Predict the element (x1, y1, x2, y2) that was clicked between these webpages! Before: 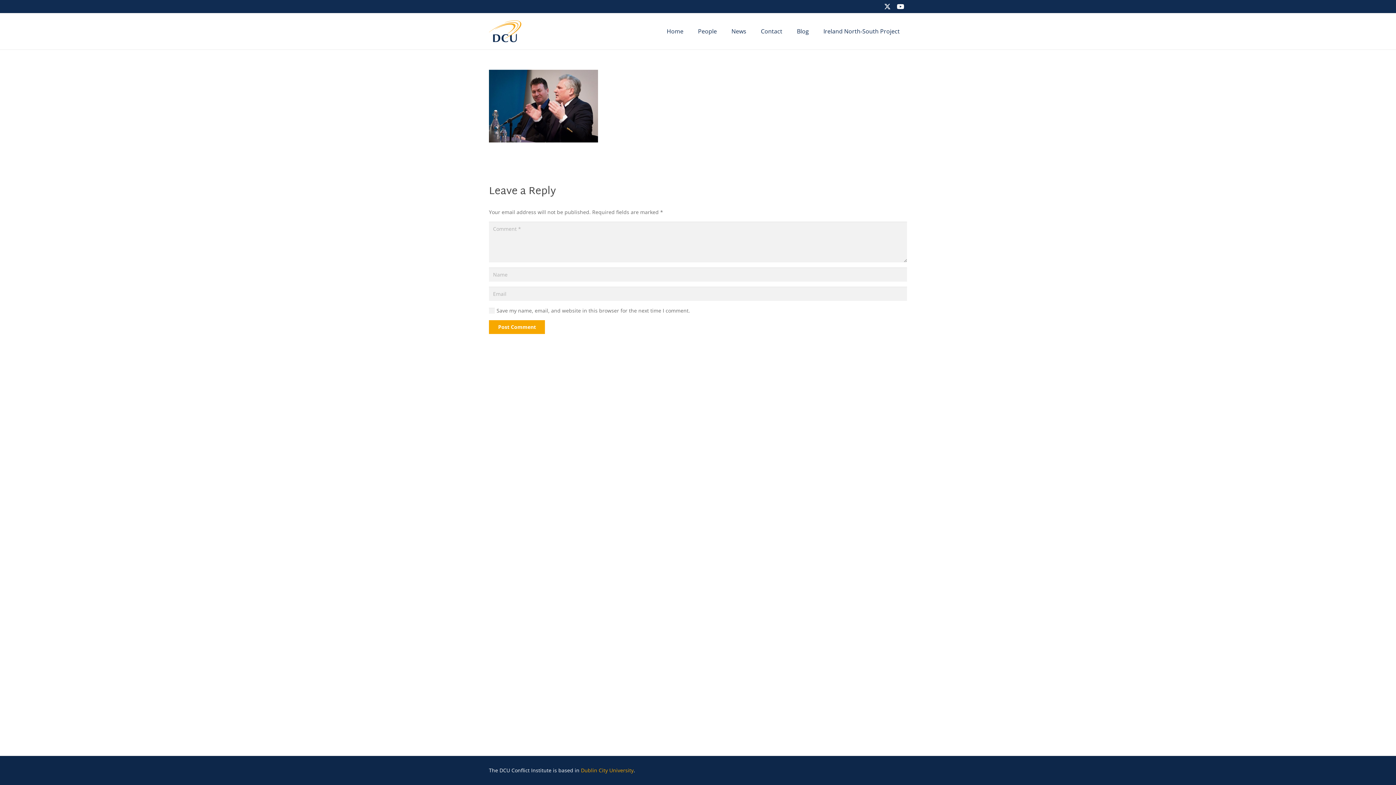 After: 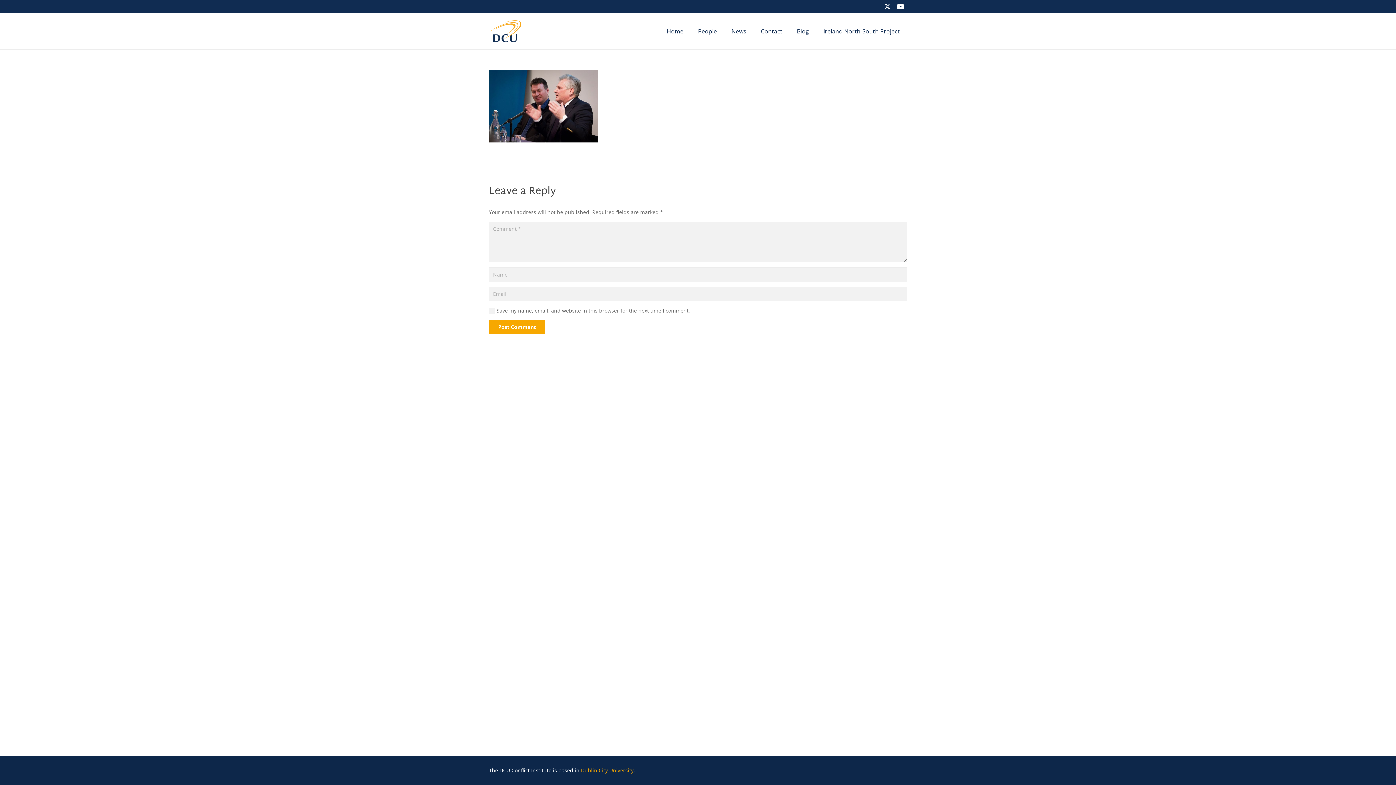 Action: label: iicrr_logo_01 bbox: (489, 20, 521, 42)